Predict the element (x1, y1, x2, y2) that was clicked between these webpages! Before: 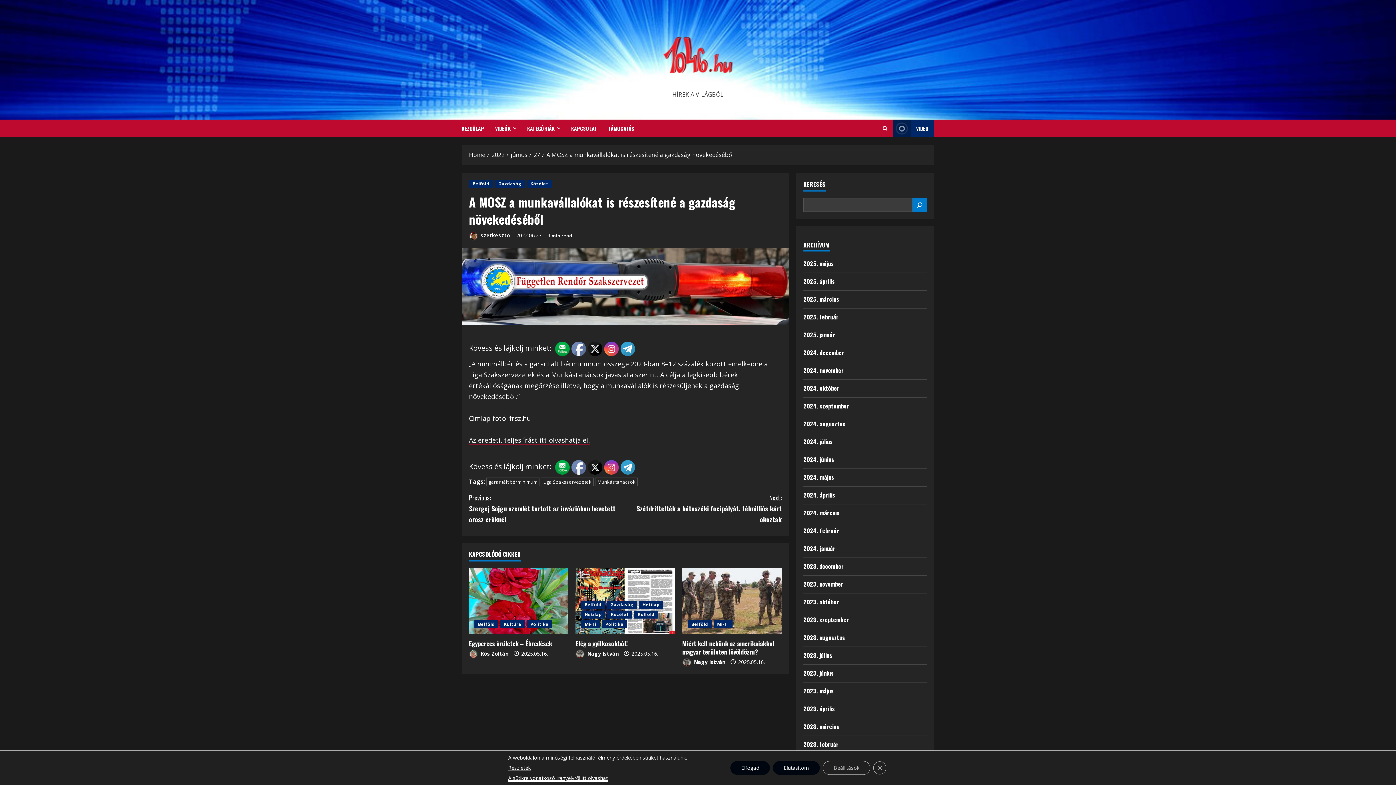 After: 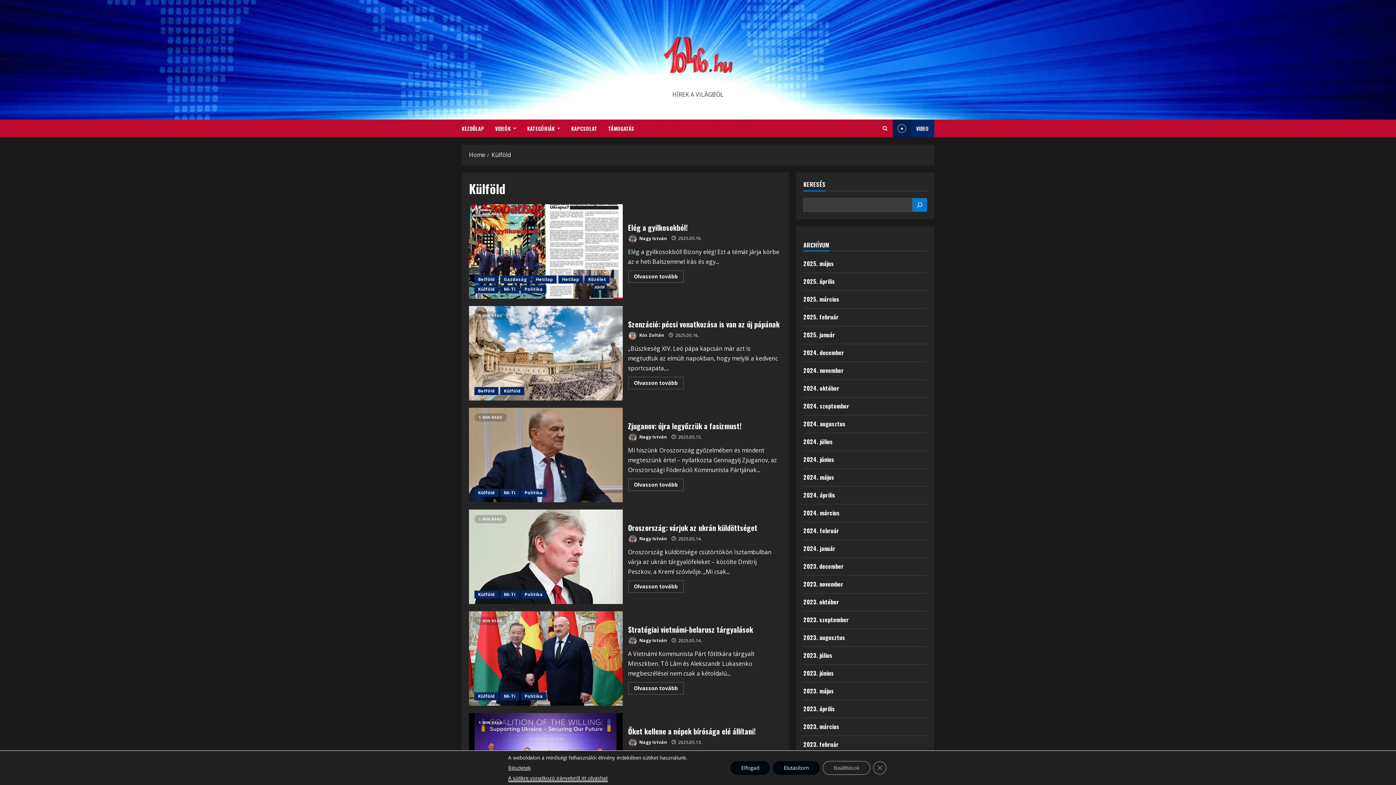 Action: label: Külföld bbox: (634, 610, 658, 618)